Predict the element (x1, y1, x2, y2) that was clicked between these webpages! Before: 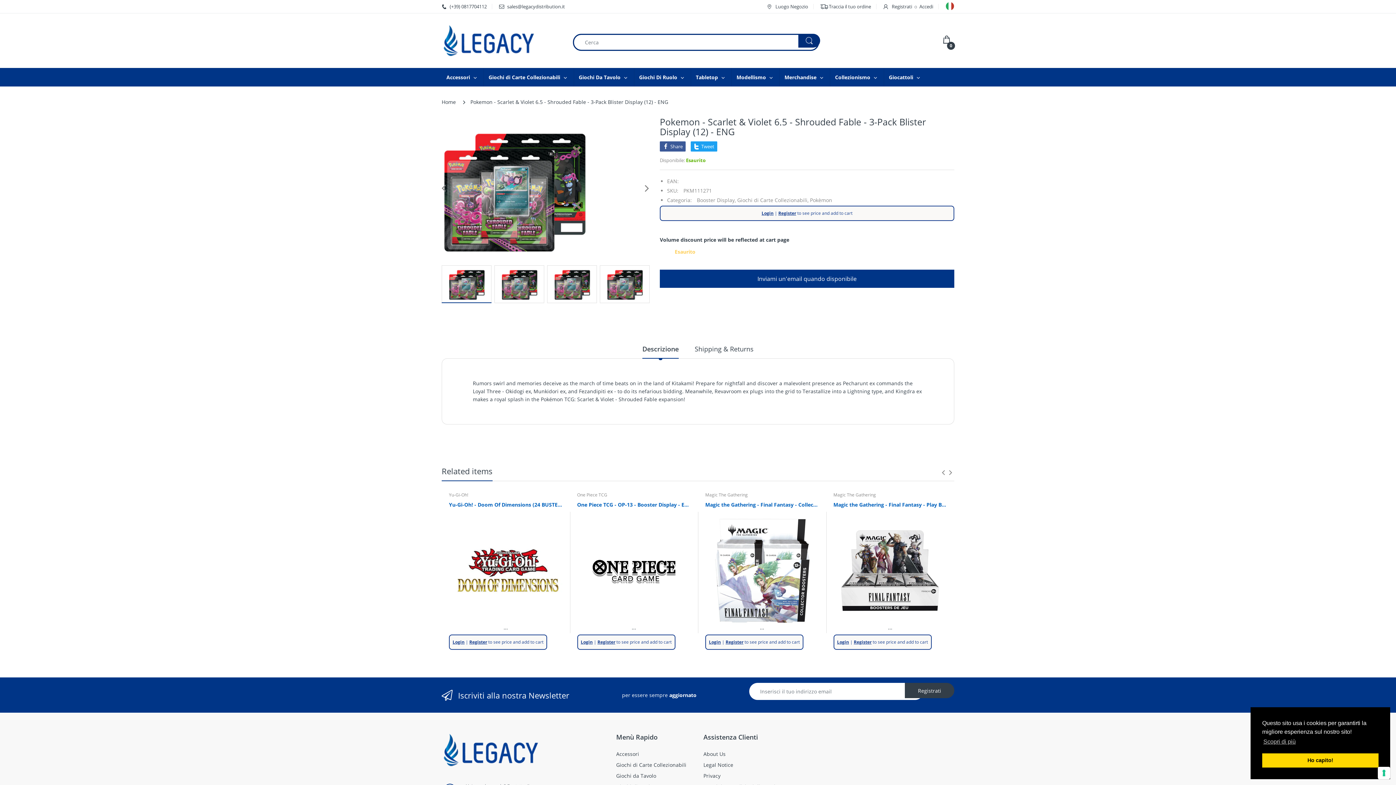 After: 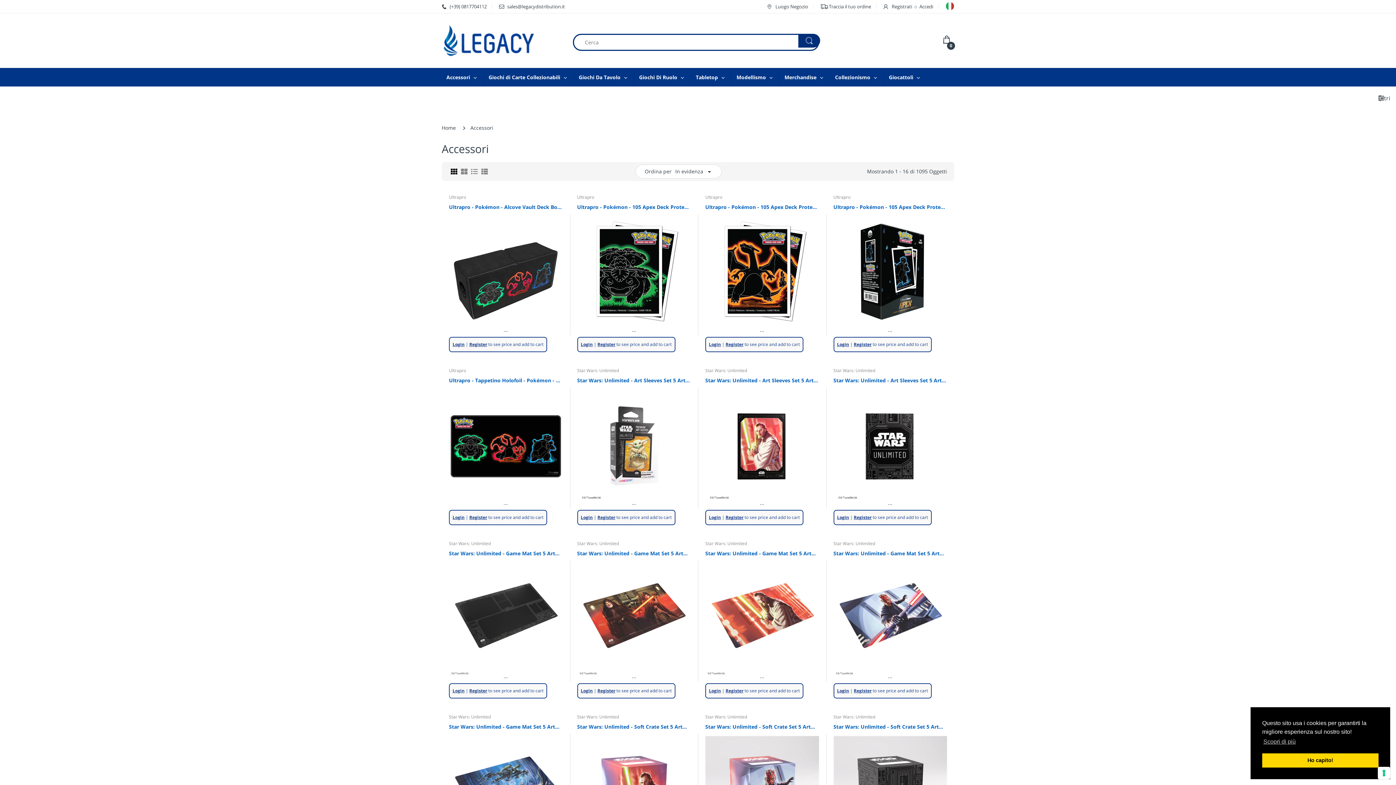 Action: label: Accessori bbox: (616, 751, 639, 757)